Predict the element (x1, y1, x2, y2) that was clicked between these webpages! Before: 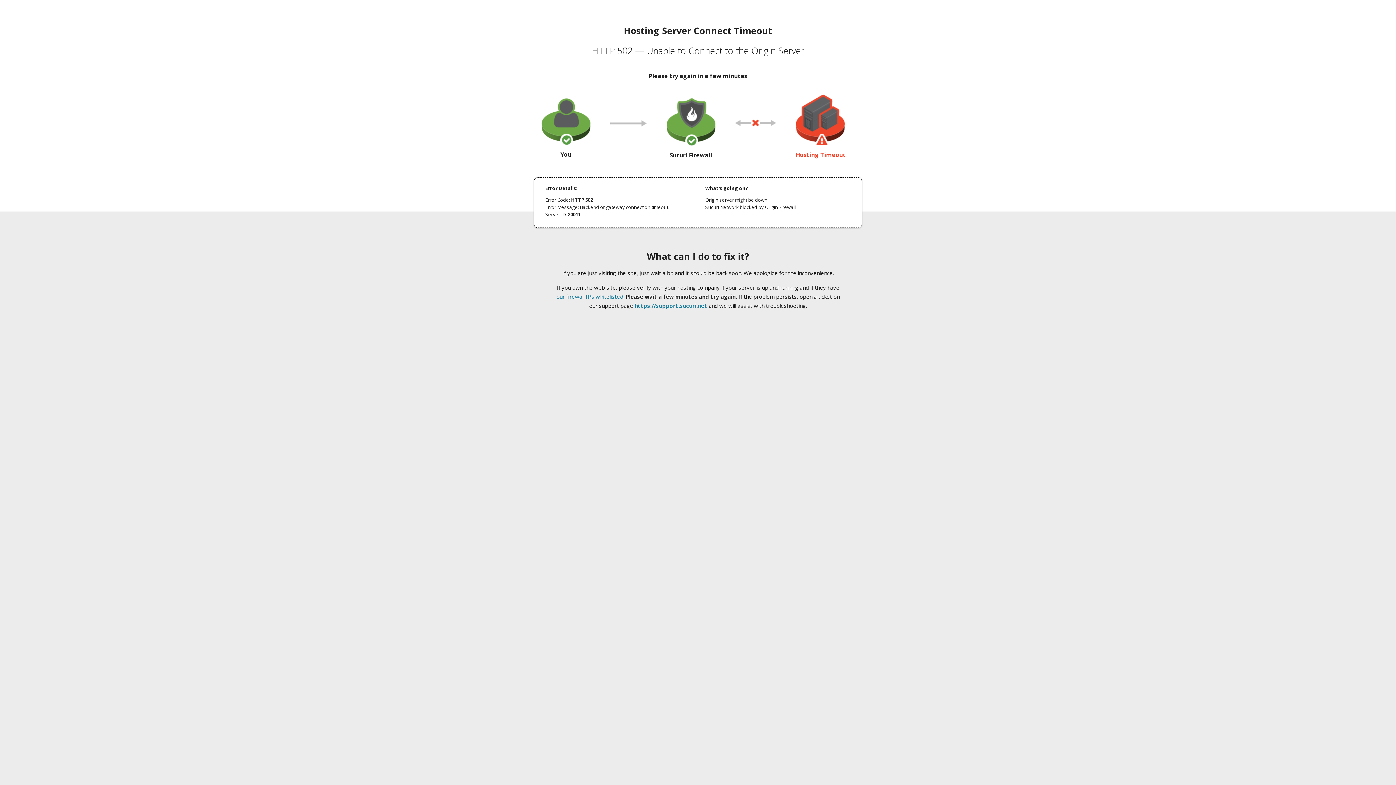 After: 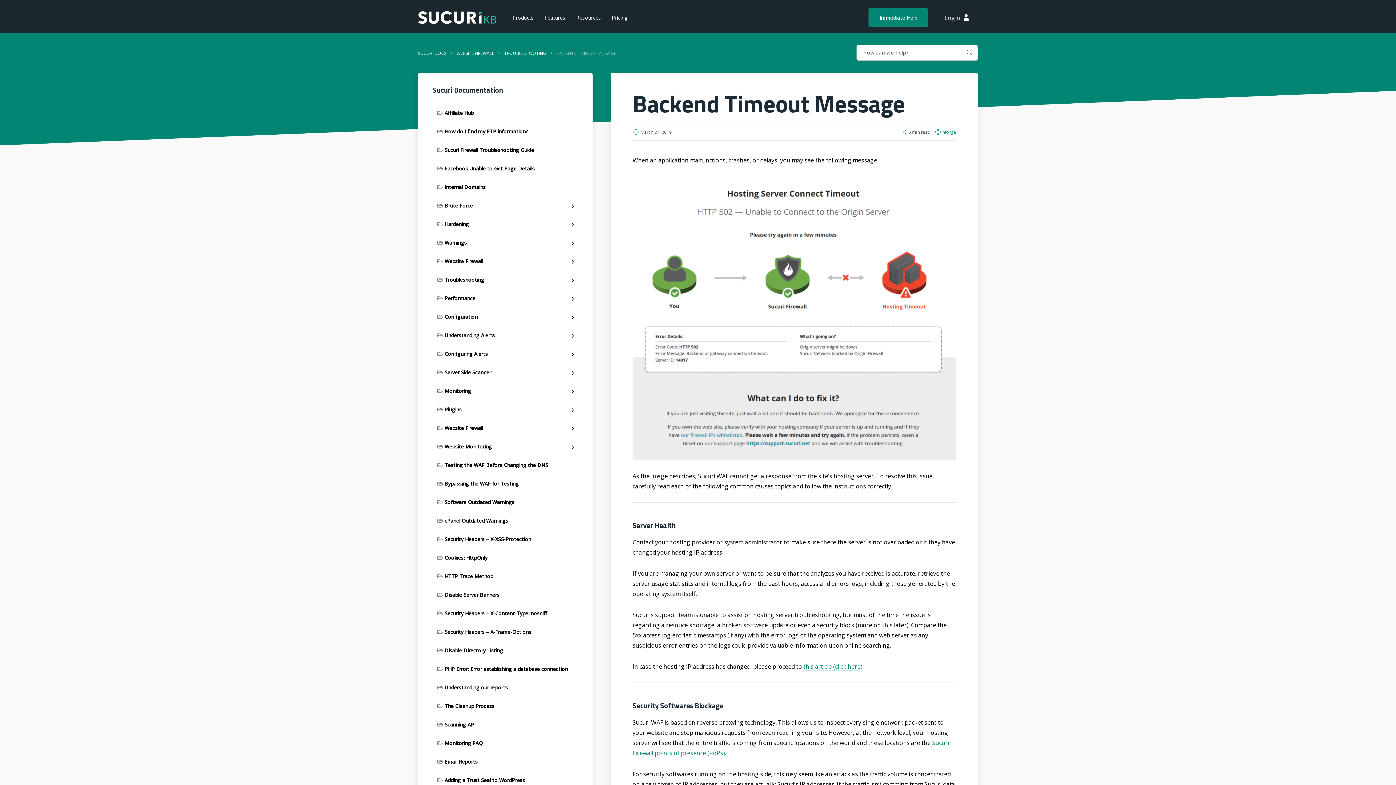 Action: label: our firewall IPs whitelisted bbox: (556, 293, 623, 300)